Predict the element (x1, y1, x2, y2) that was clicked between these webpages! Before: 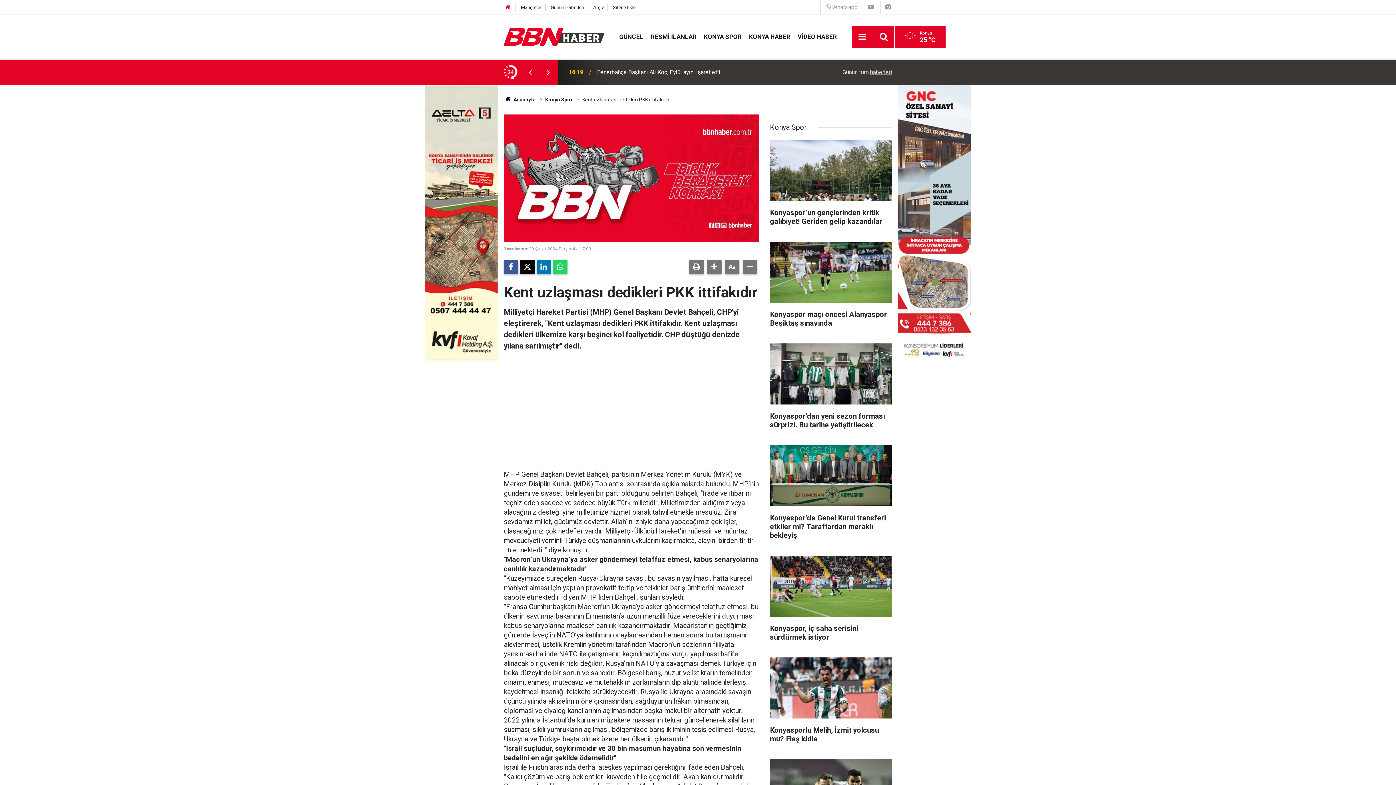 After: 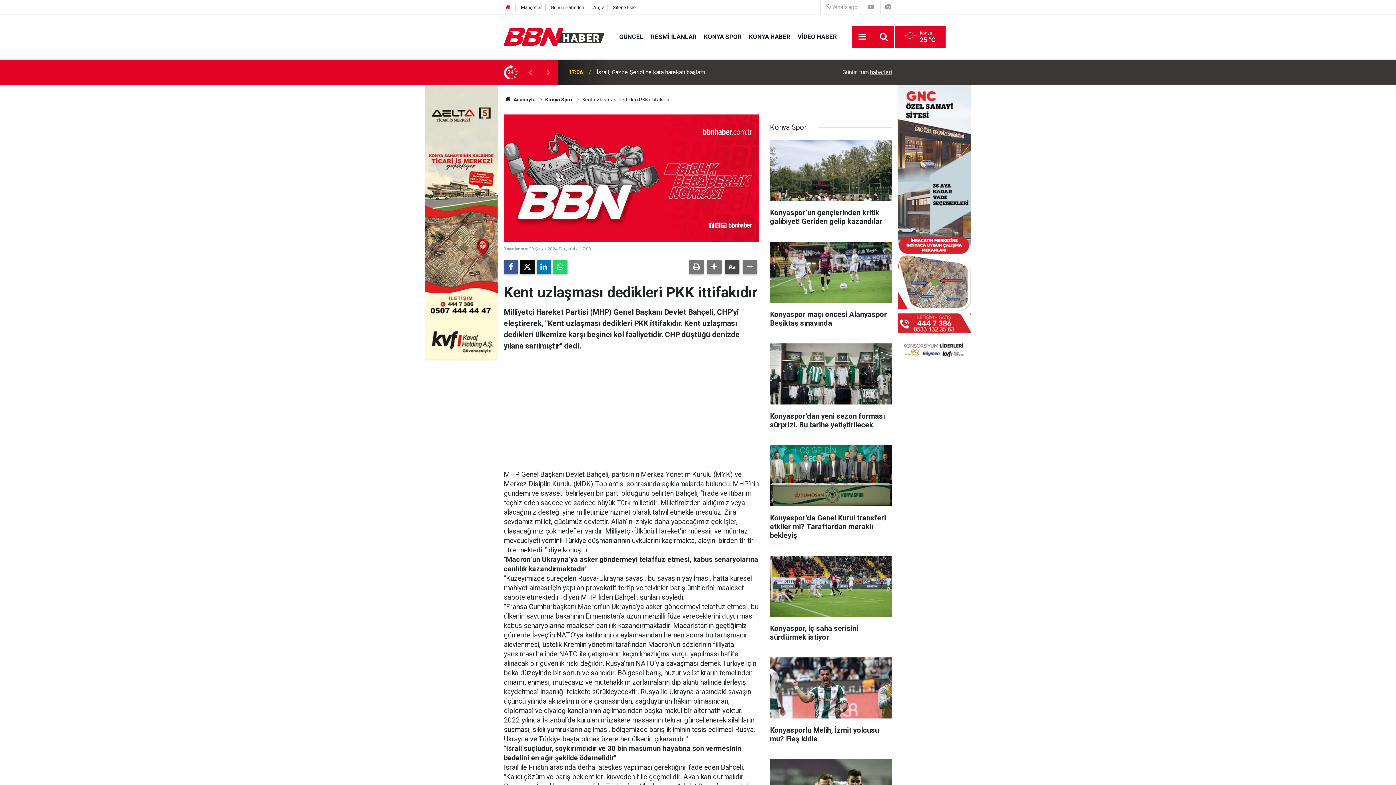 Action: bbox: (725, 260, 739, 274)